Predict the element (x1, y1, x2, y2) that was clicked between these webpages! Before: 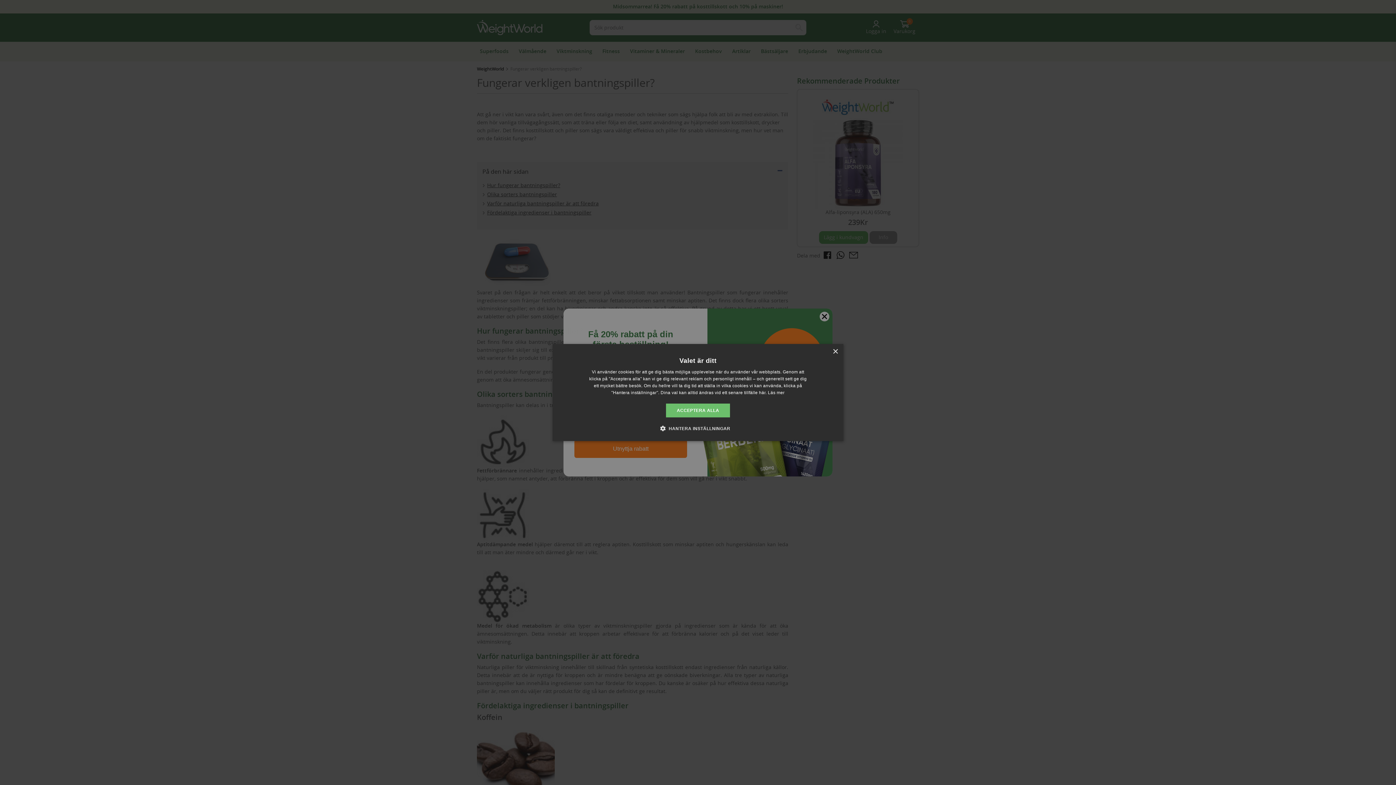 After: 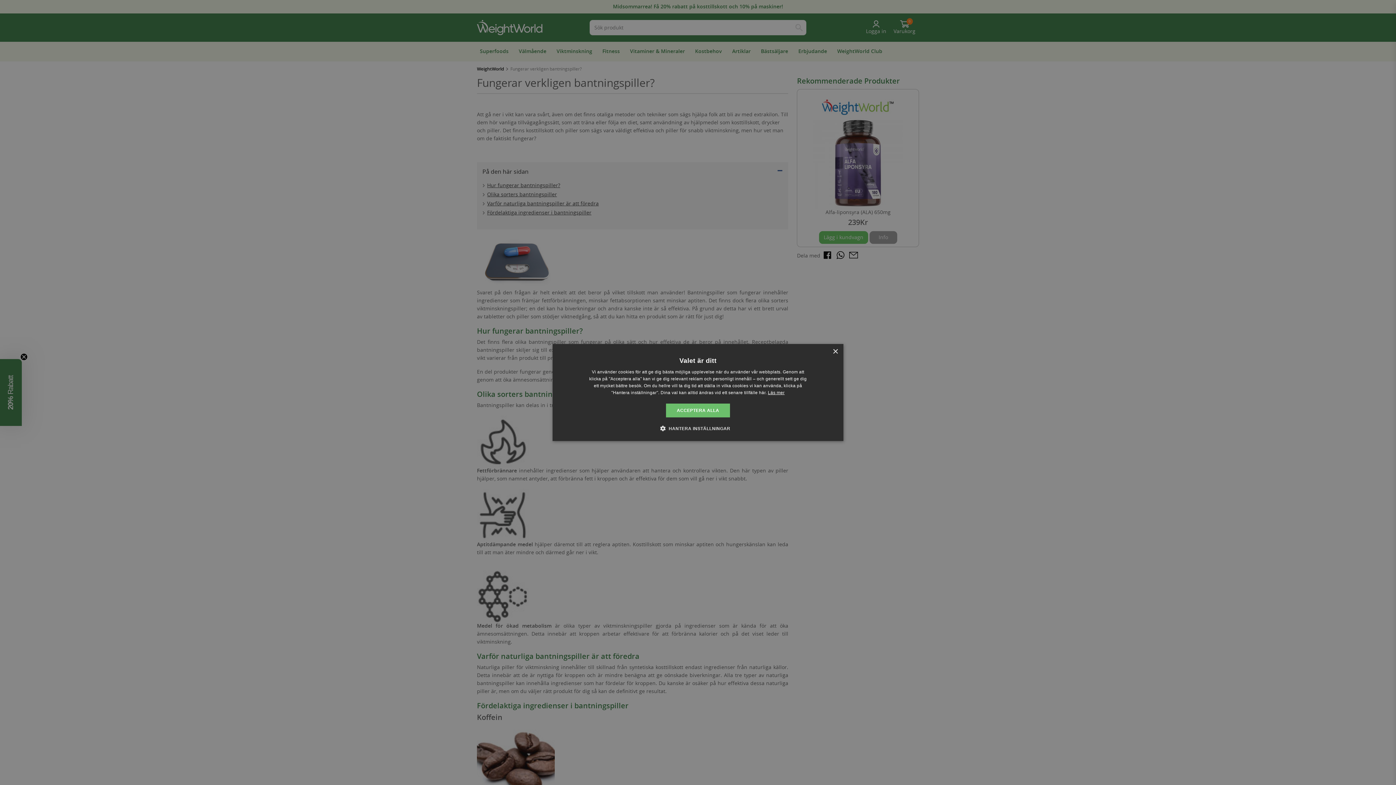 Action: label: Läs mer, opens a new window bbox: (768, 390, 784, 395)